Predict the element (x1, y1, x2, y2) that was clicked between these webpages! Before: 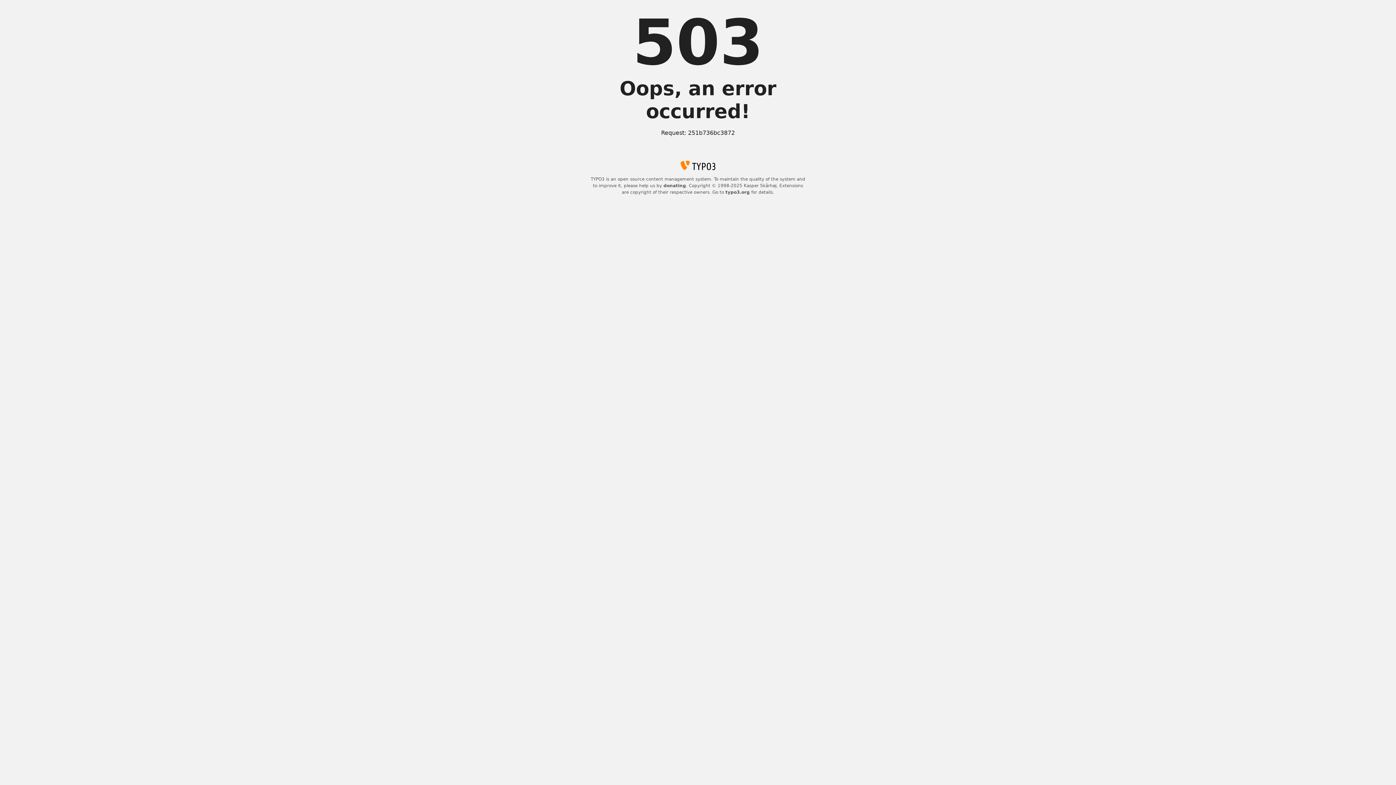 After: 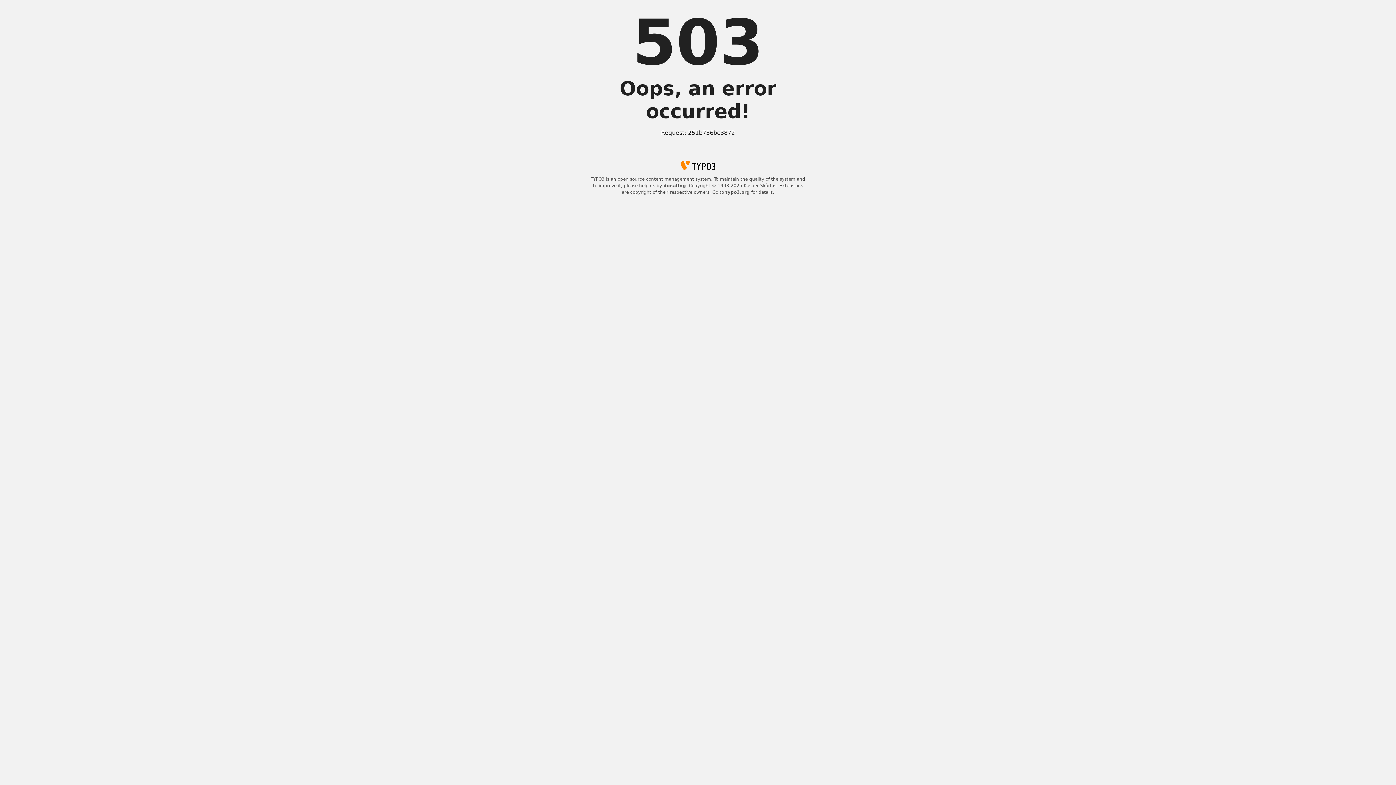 Action: bbox: (725, 189, 750, 194) label: typo3.org